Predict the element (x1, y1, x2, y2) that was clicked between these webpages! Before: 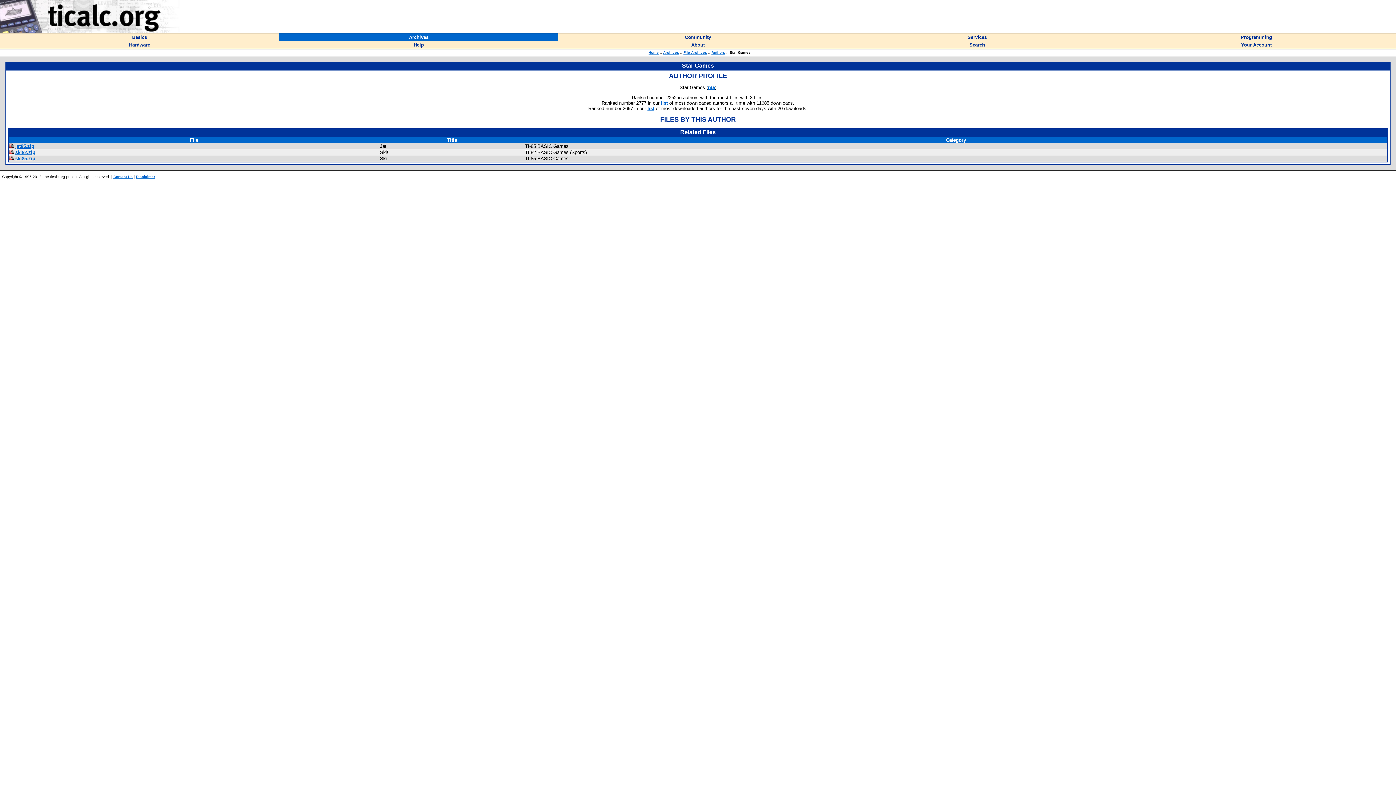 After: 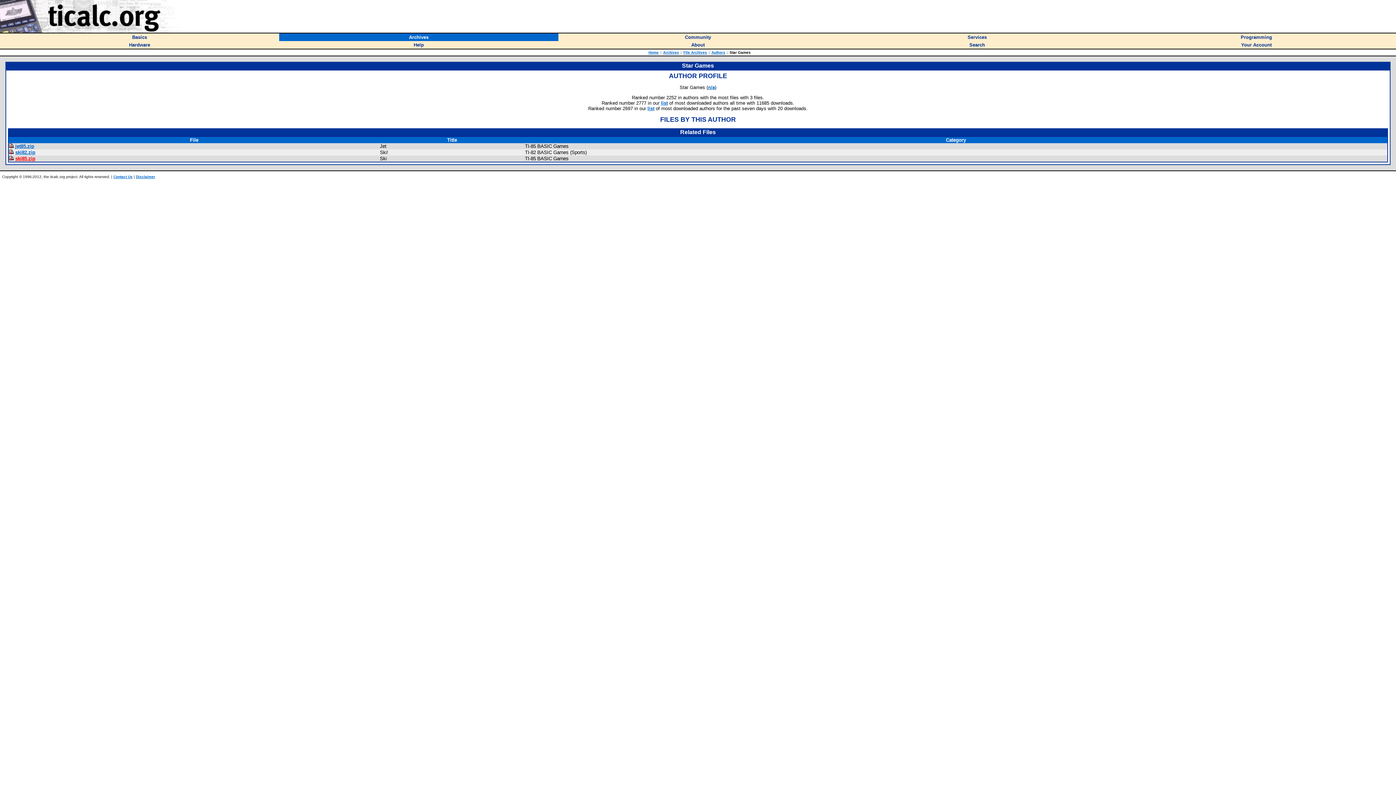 Action: bbox: (15, 156, 35, 161) label: ski85.zip